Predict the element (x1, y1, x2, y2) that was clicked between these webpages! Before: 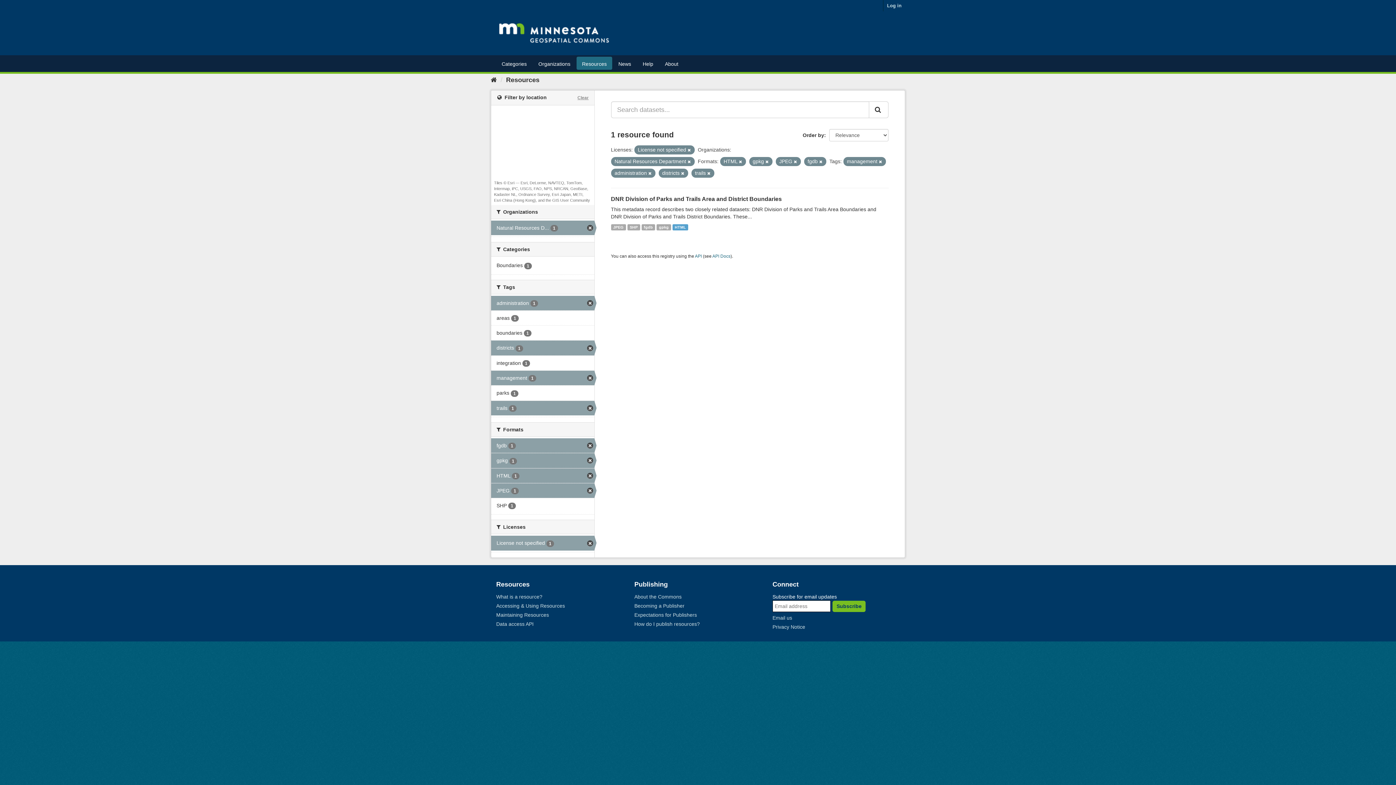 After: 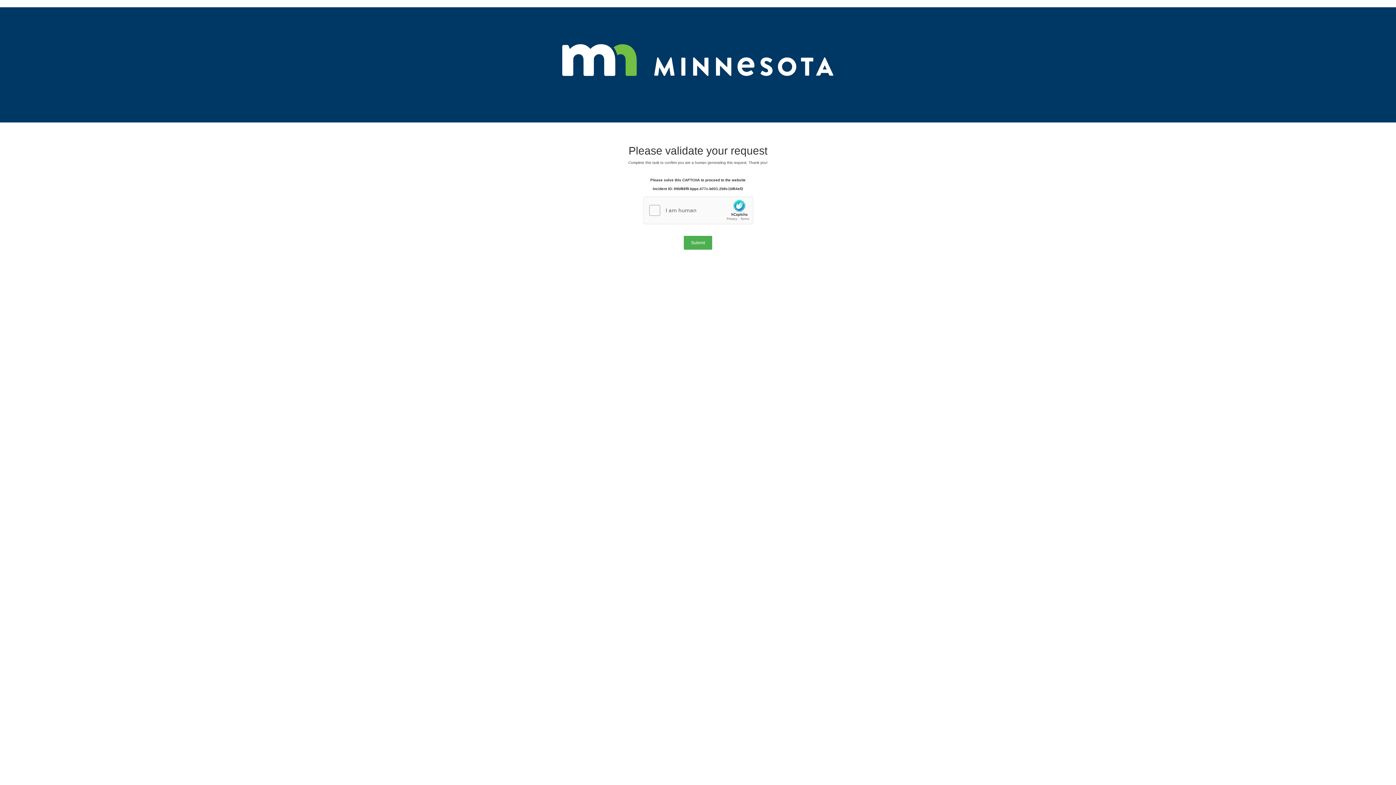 Action: bbox: (794, 159, 797, 164)